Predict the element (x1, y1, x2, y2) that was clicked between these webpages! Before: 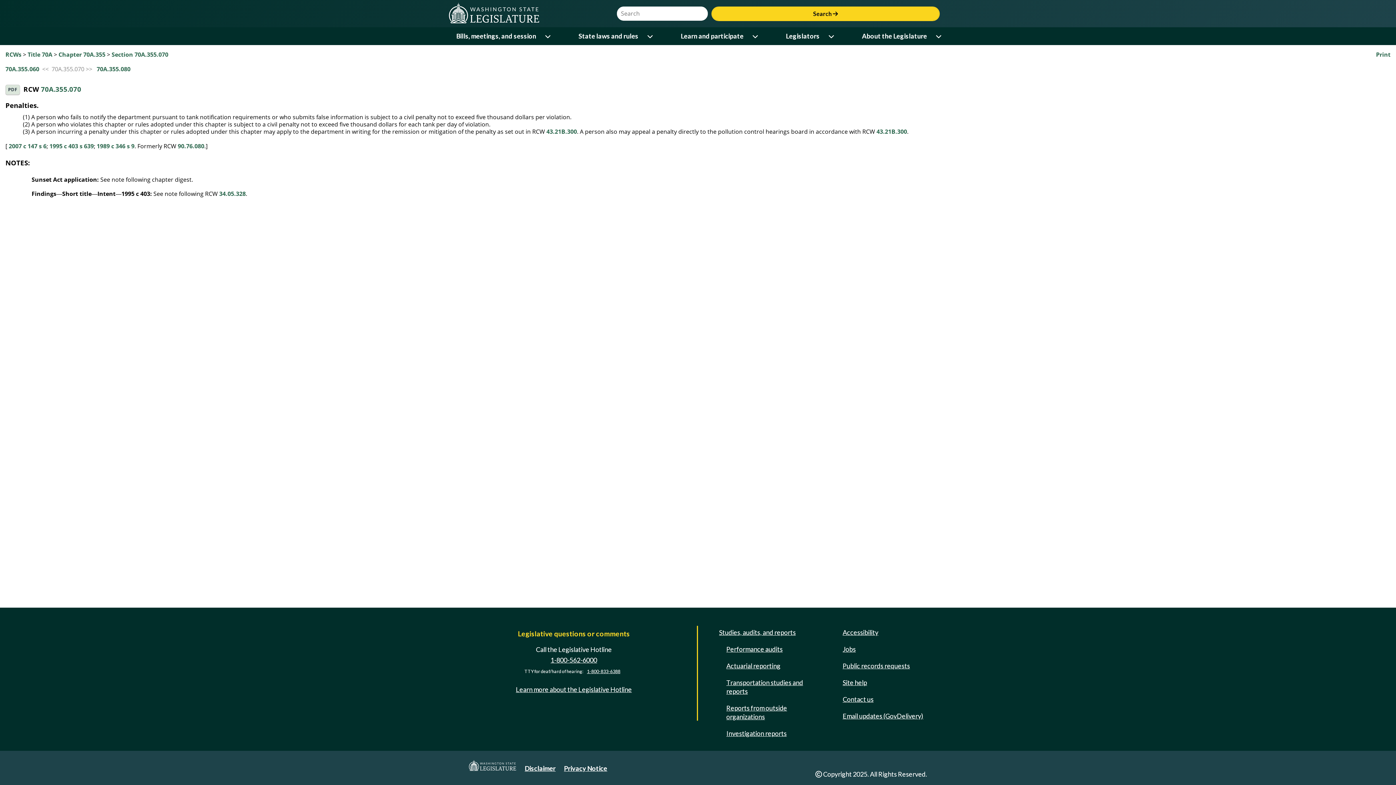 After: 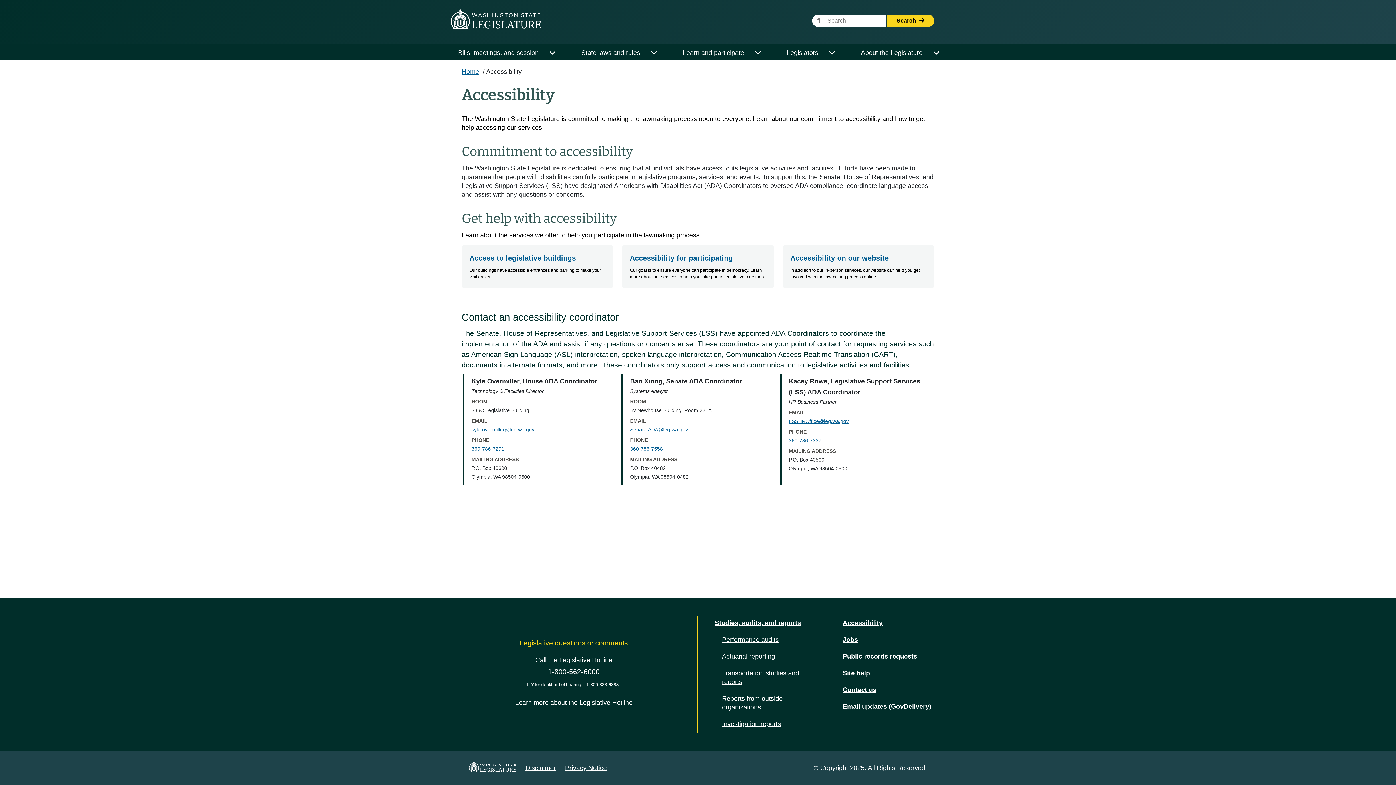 Action: bbox: (840, 626, 881, 639) label: Accessibility